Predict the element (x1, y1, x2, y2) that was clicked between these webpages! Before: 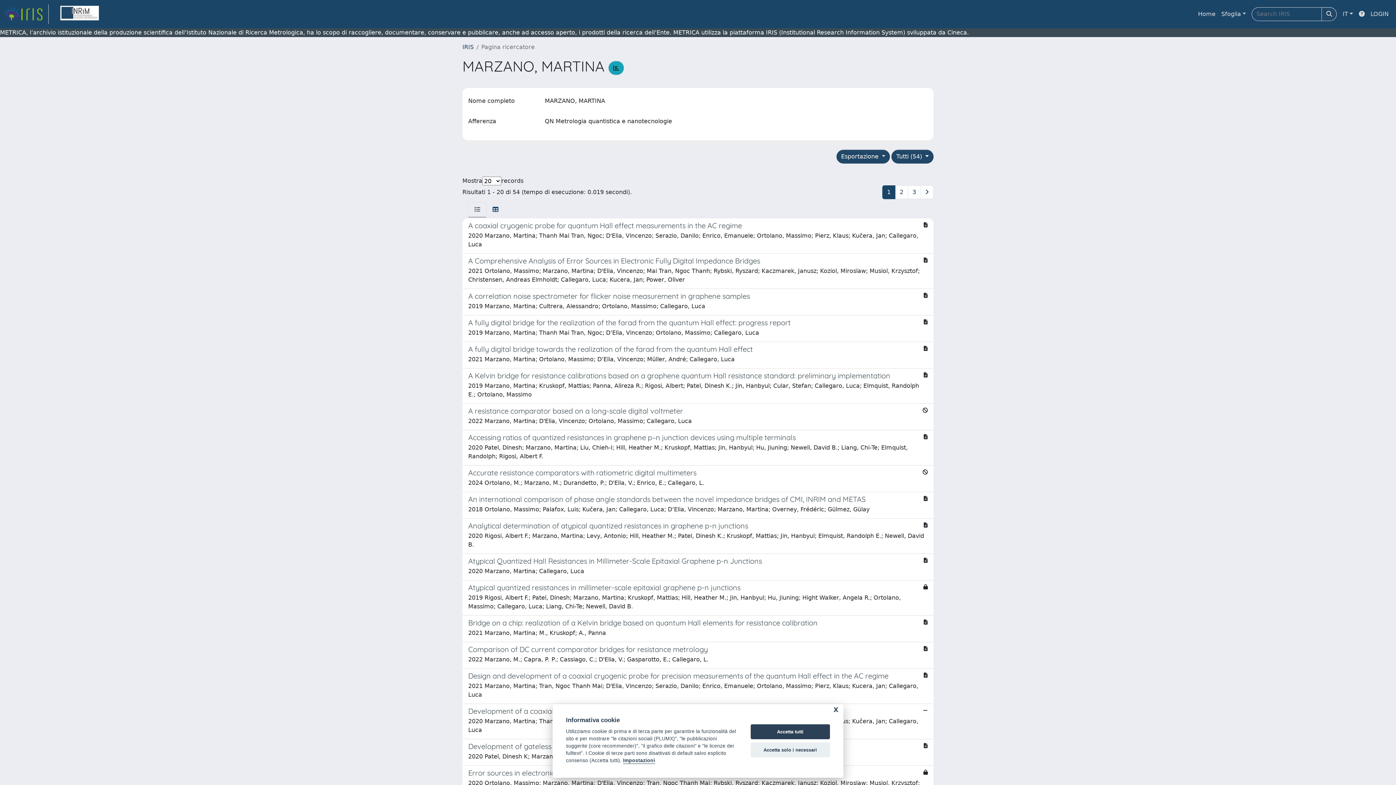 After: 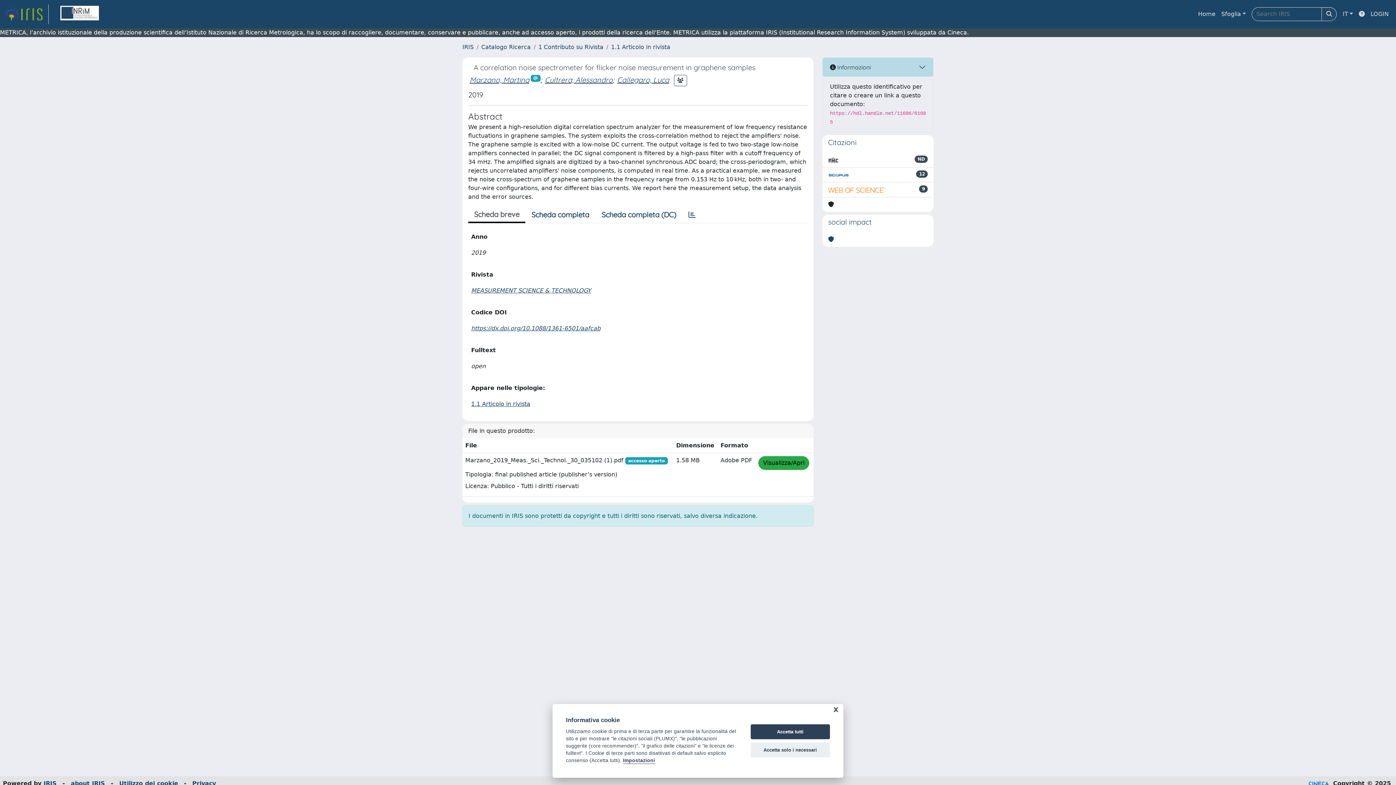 Action: label: A correlation noise spectrometer for flicker noise measurement in graphene samples

2019 Marzano, Martina; Cultrera, Alessandro; Ortolano, Massimo; Callegaro, Luca bbox: (462, 289, 933, 315)